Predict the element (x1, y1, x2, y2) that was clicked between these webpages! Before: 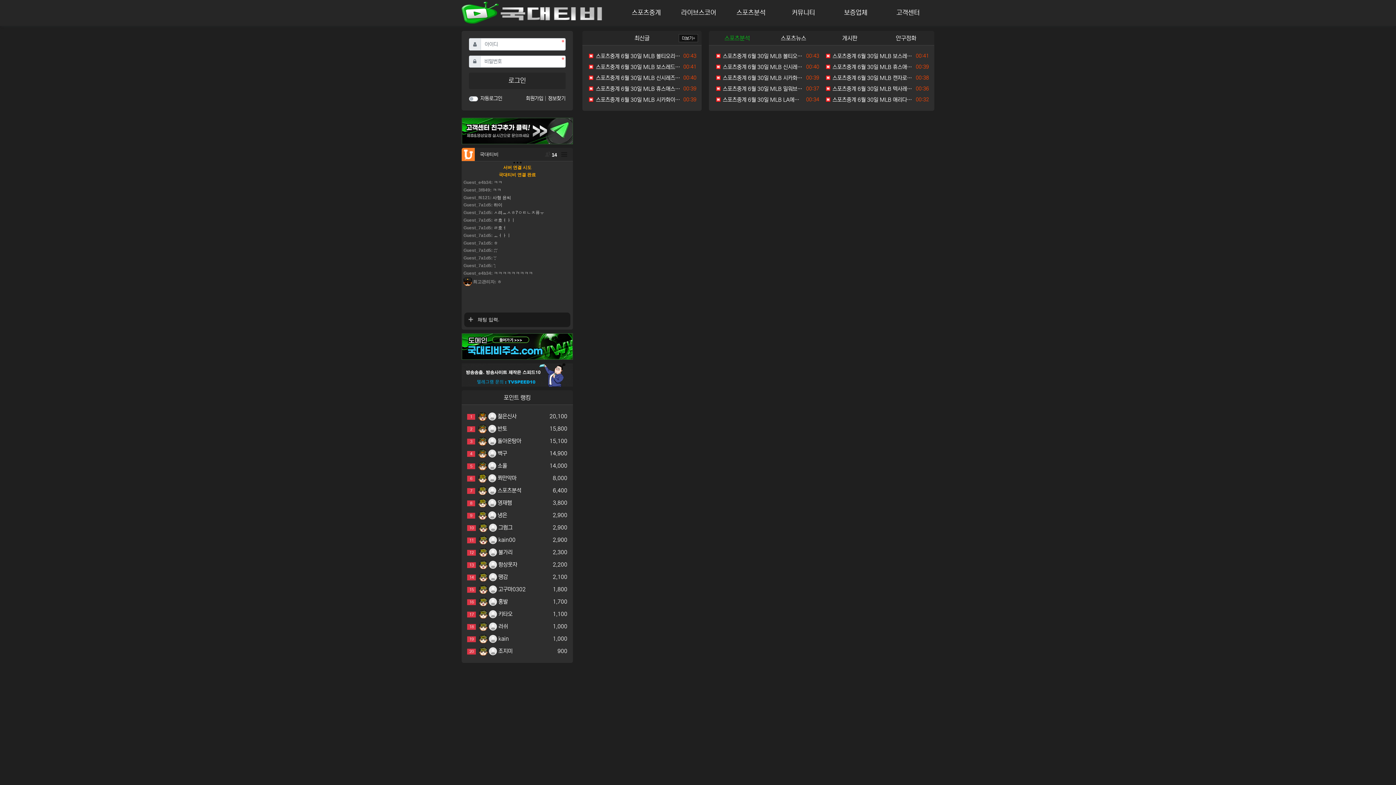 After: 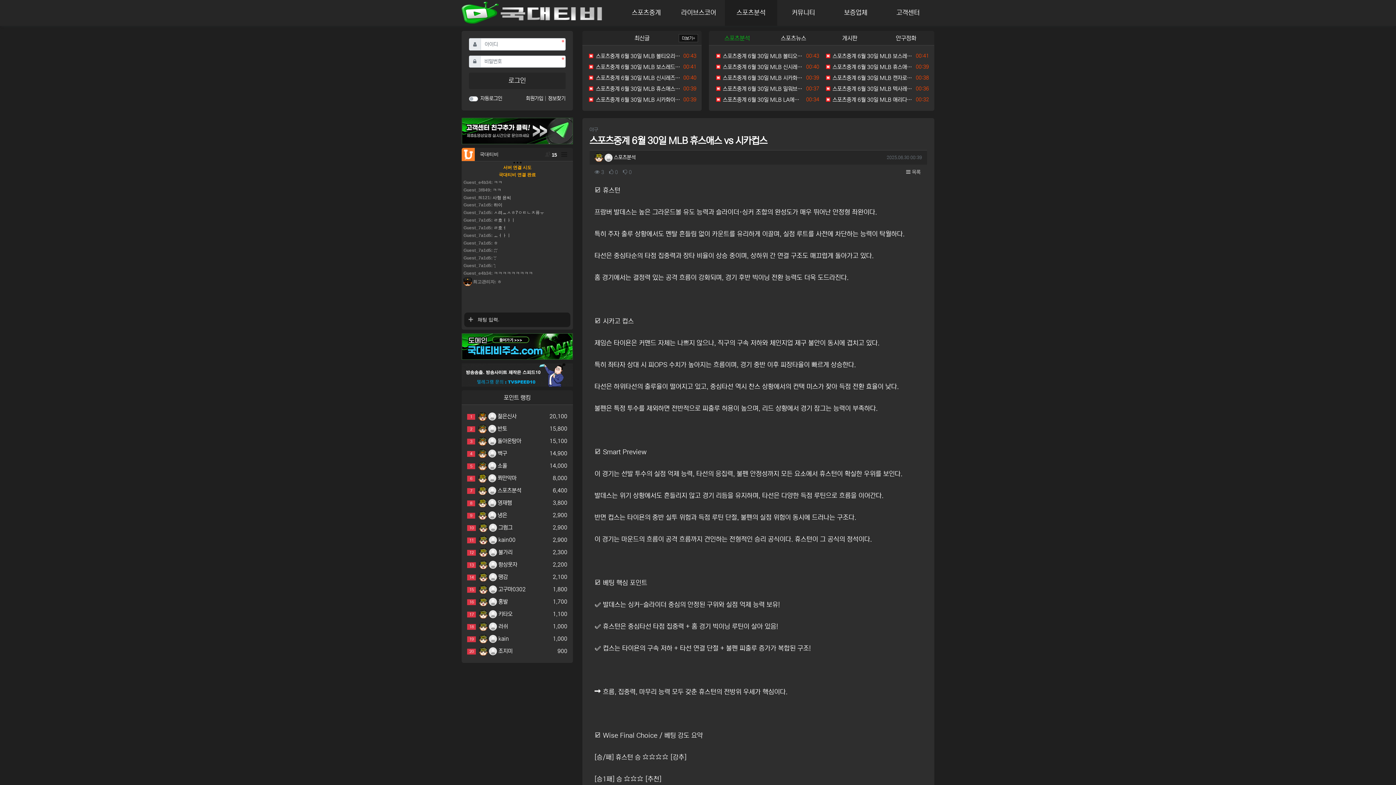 Action: bbox: (587, 83, 680, 94) label: 스포츠중계 6월 30일 MLB 휴스애스 vs 시카컵스